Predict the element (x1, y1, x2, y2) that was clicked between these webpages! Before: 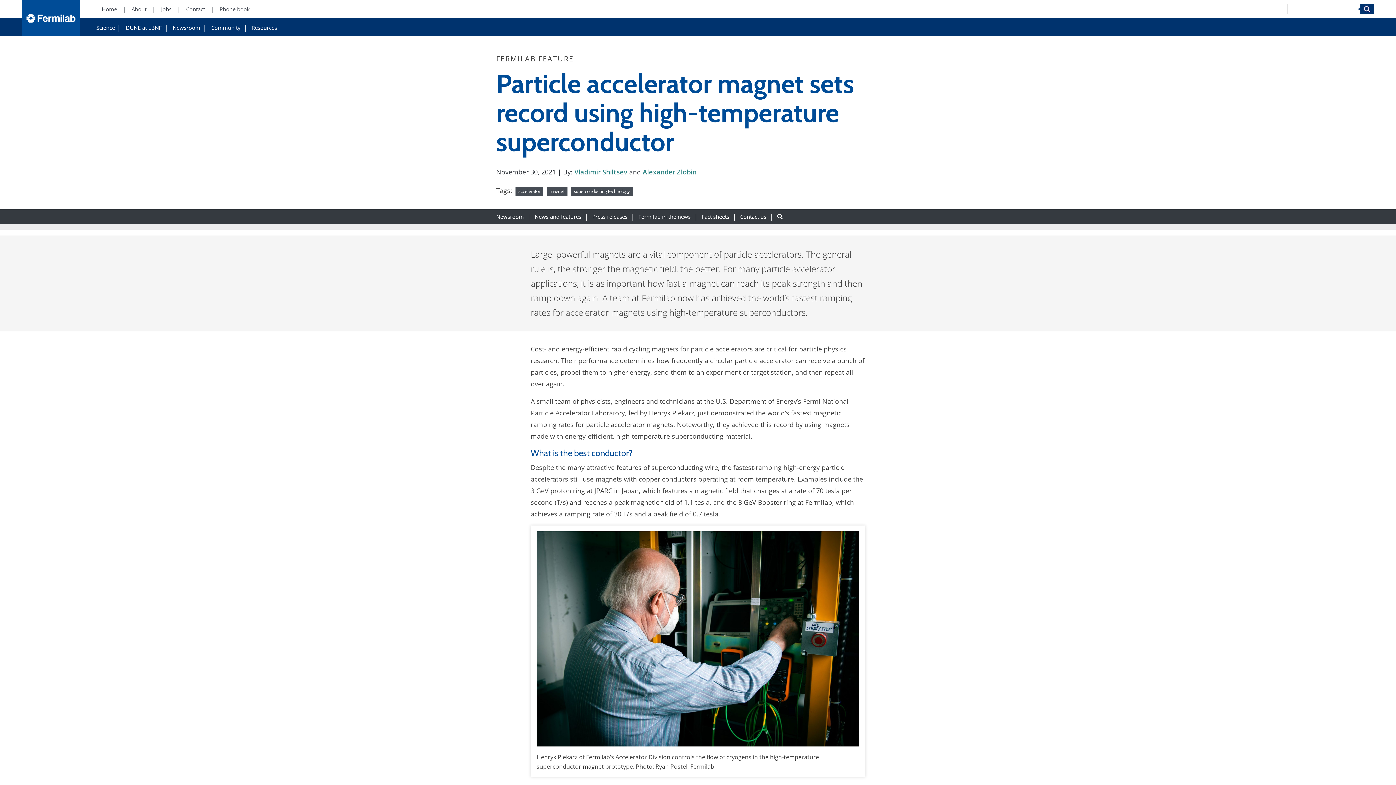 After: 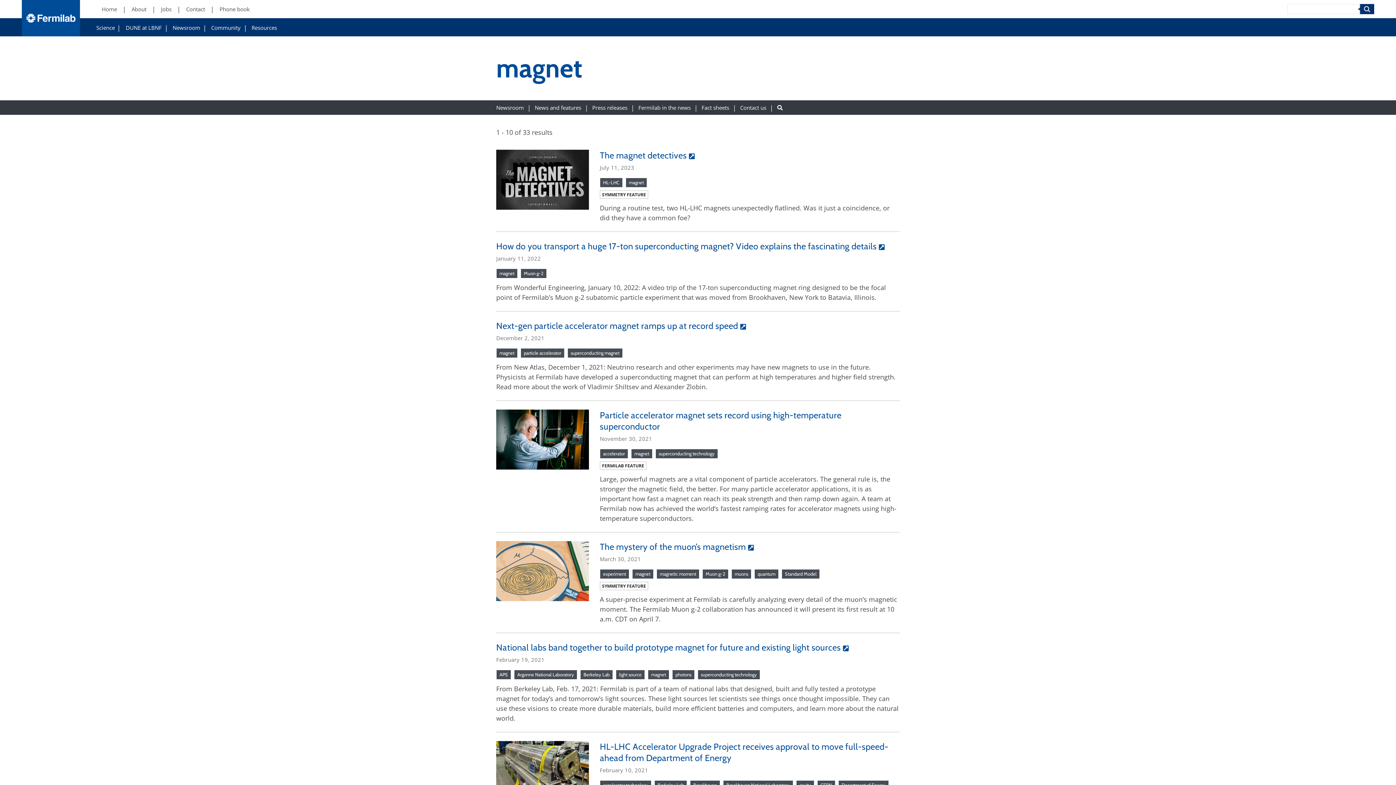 Action: bbox: (546, 186, 568, 196) label: magnet